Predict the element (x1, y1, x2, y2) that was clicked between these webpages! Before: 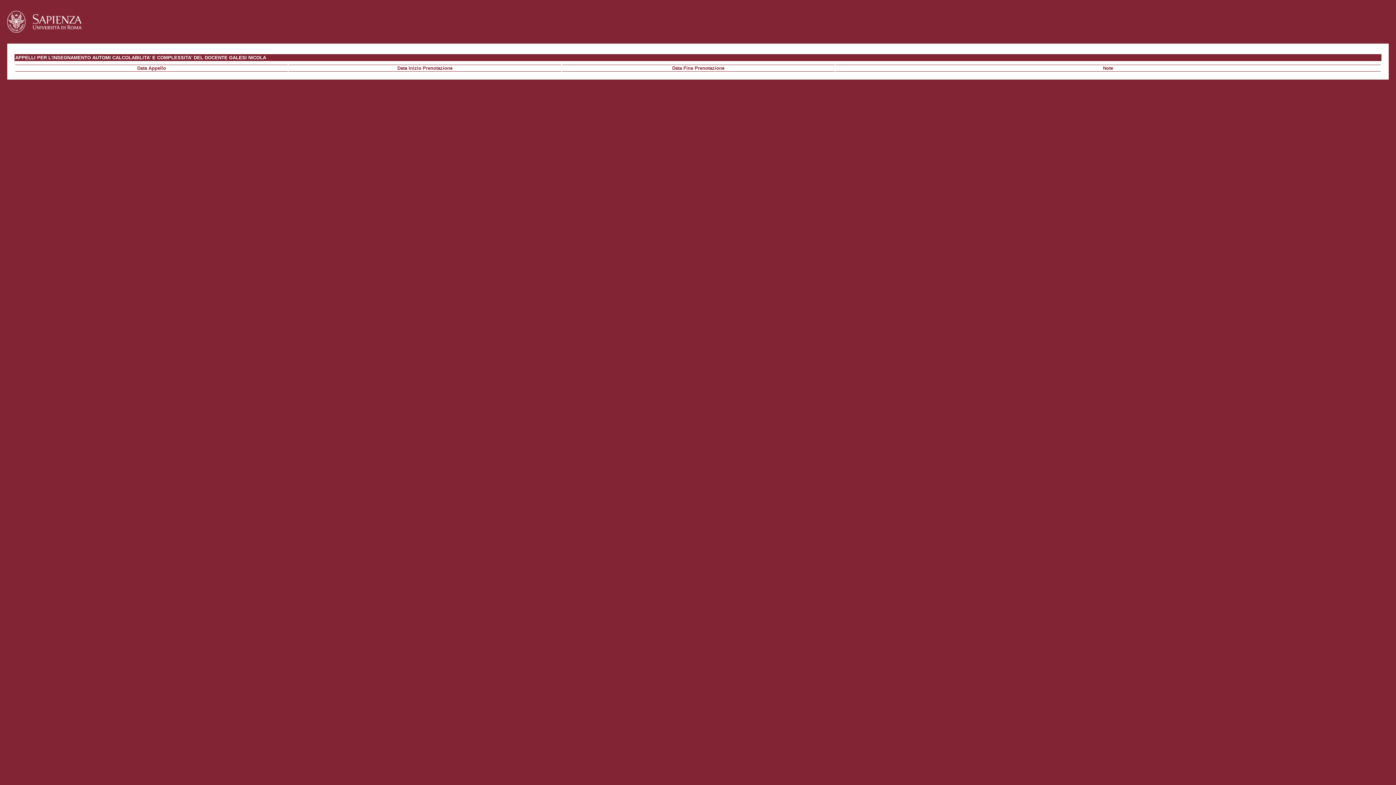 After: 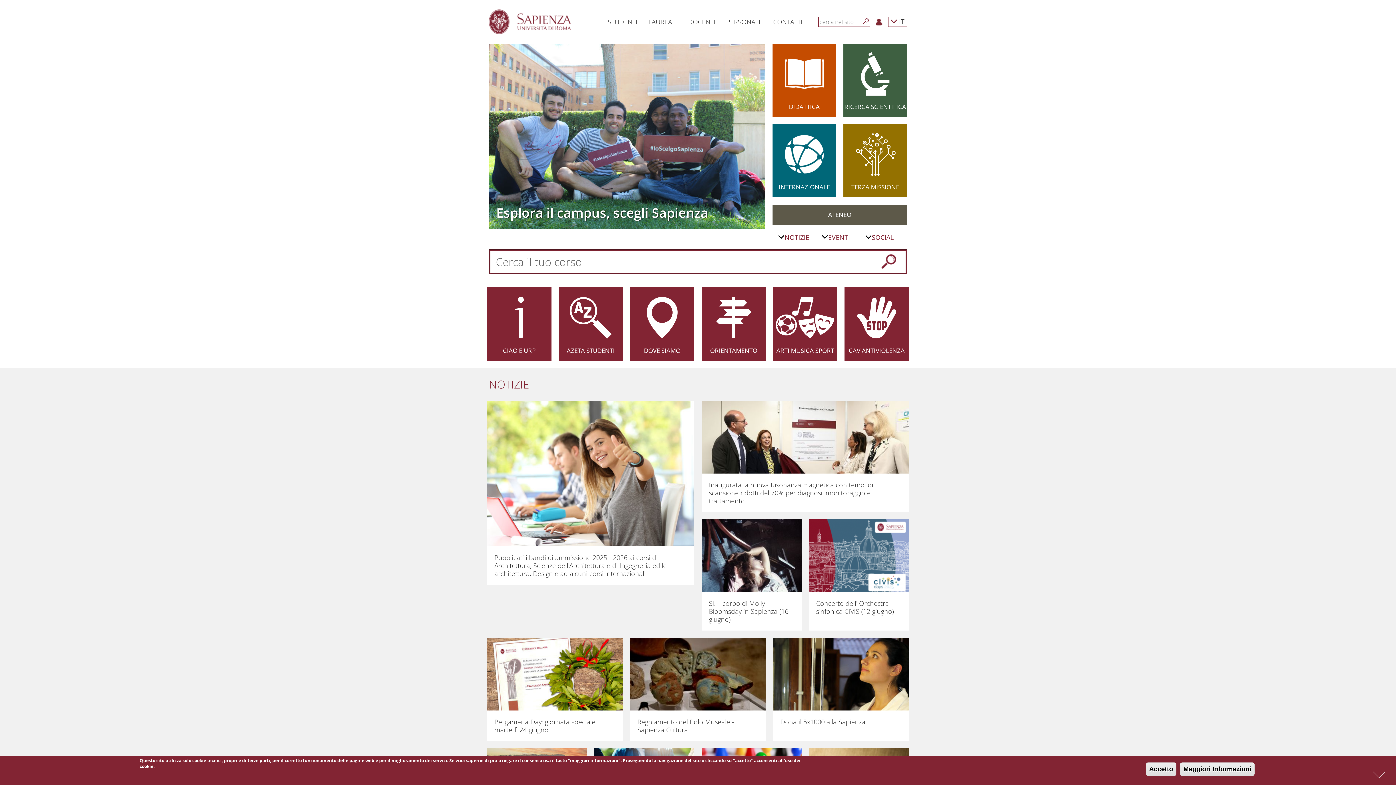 Action: bbox: (7, 28, 81, 33)